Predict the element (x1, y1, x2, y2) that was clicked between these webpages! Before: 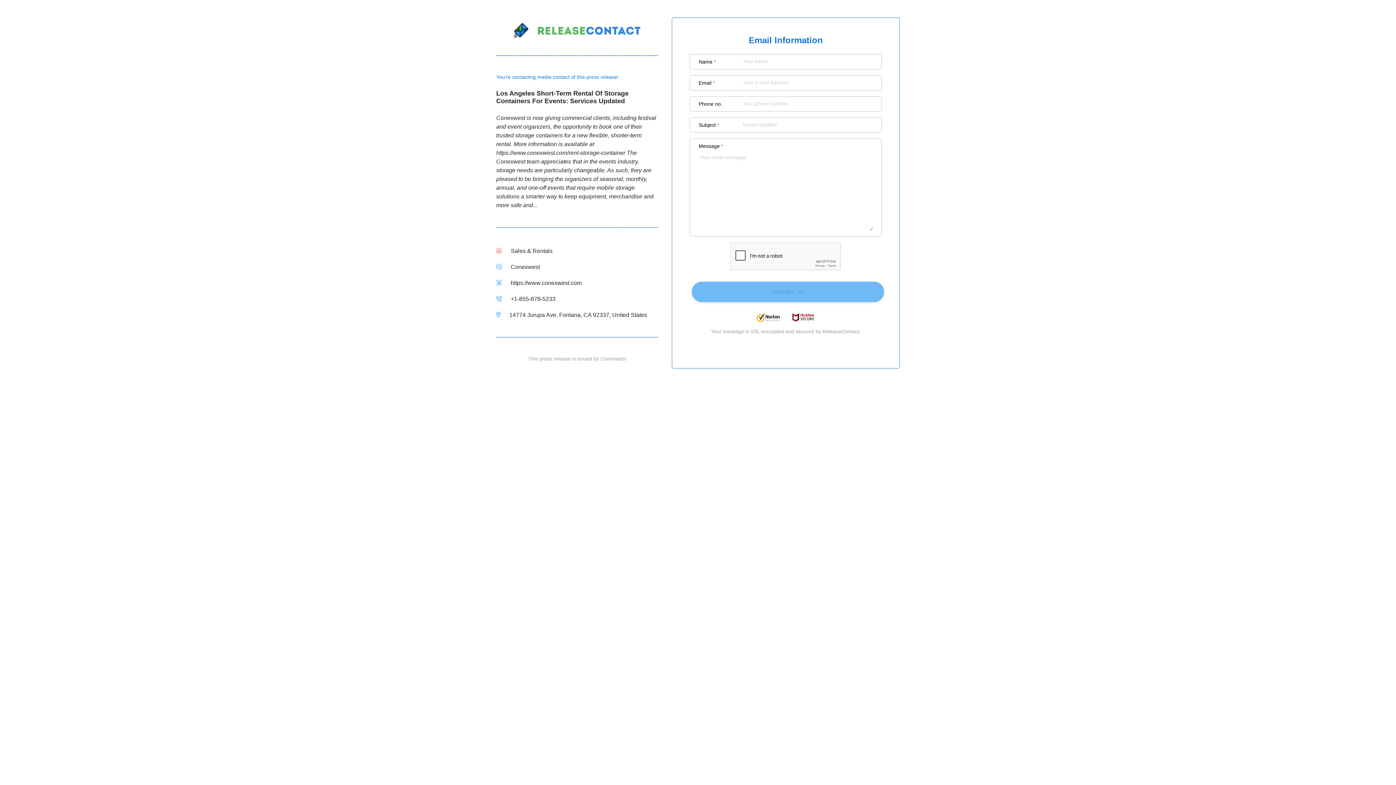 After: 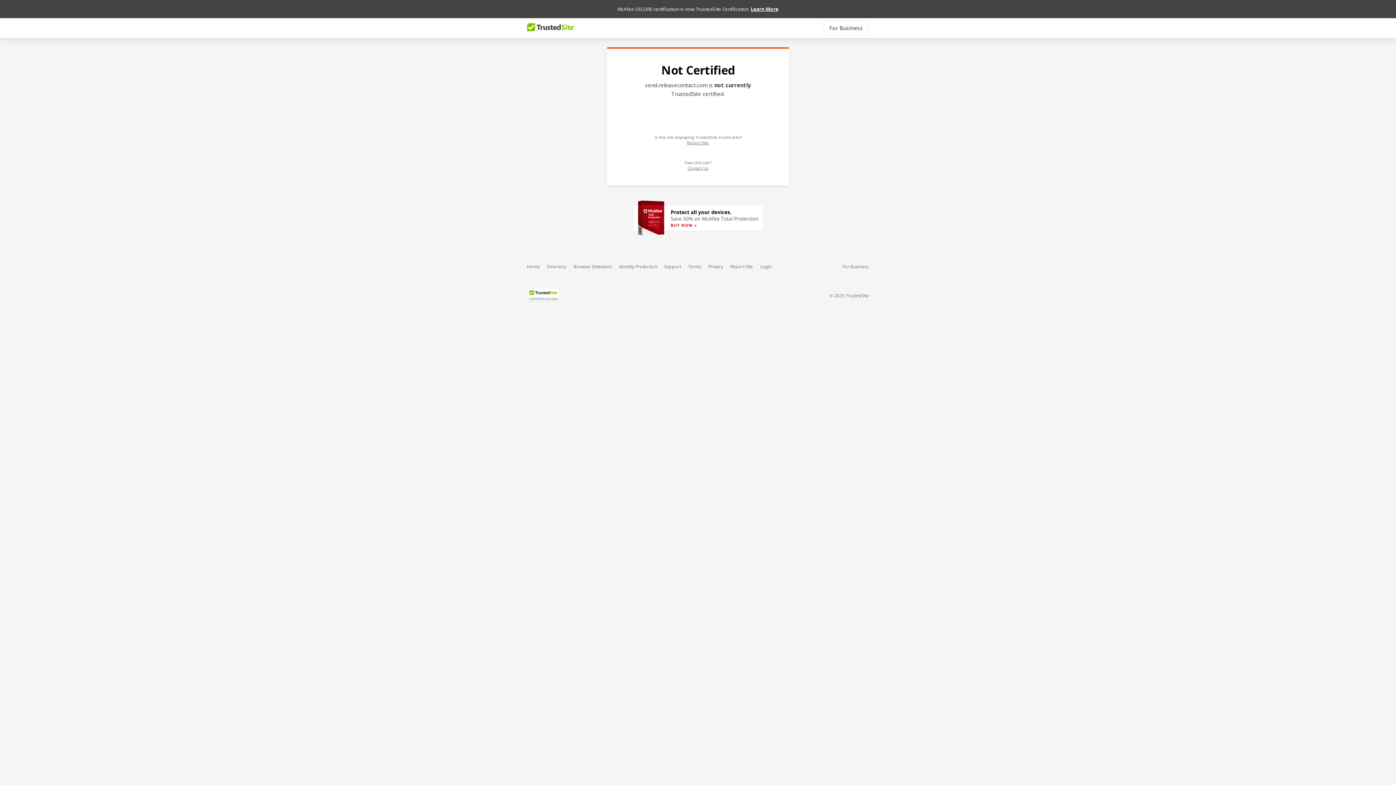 Action: bbox: (786, 314, 821, 320)